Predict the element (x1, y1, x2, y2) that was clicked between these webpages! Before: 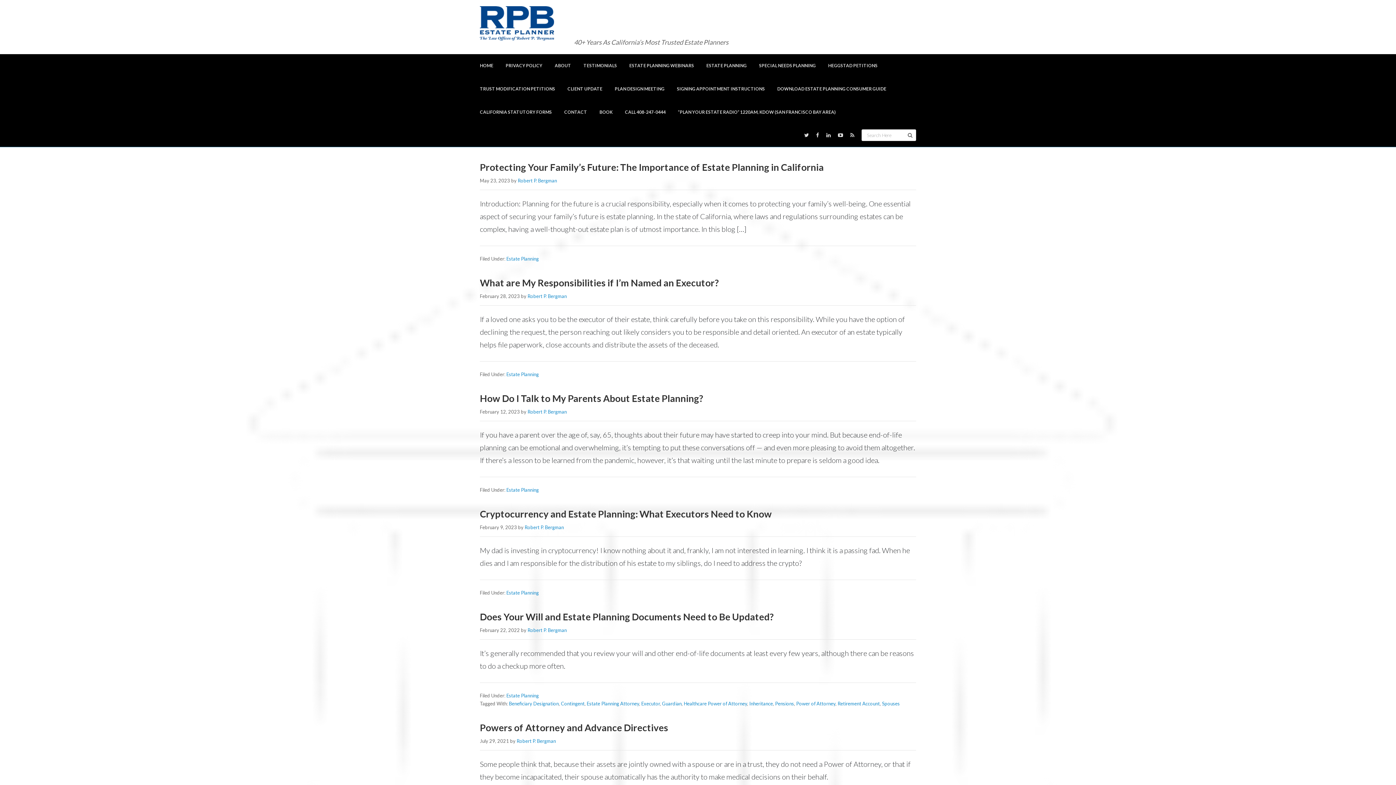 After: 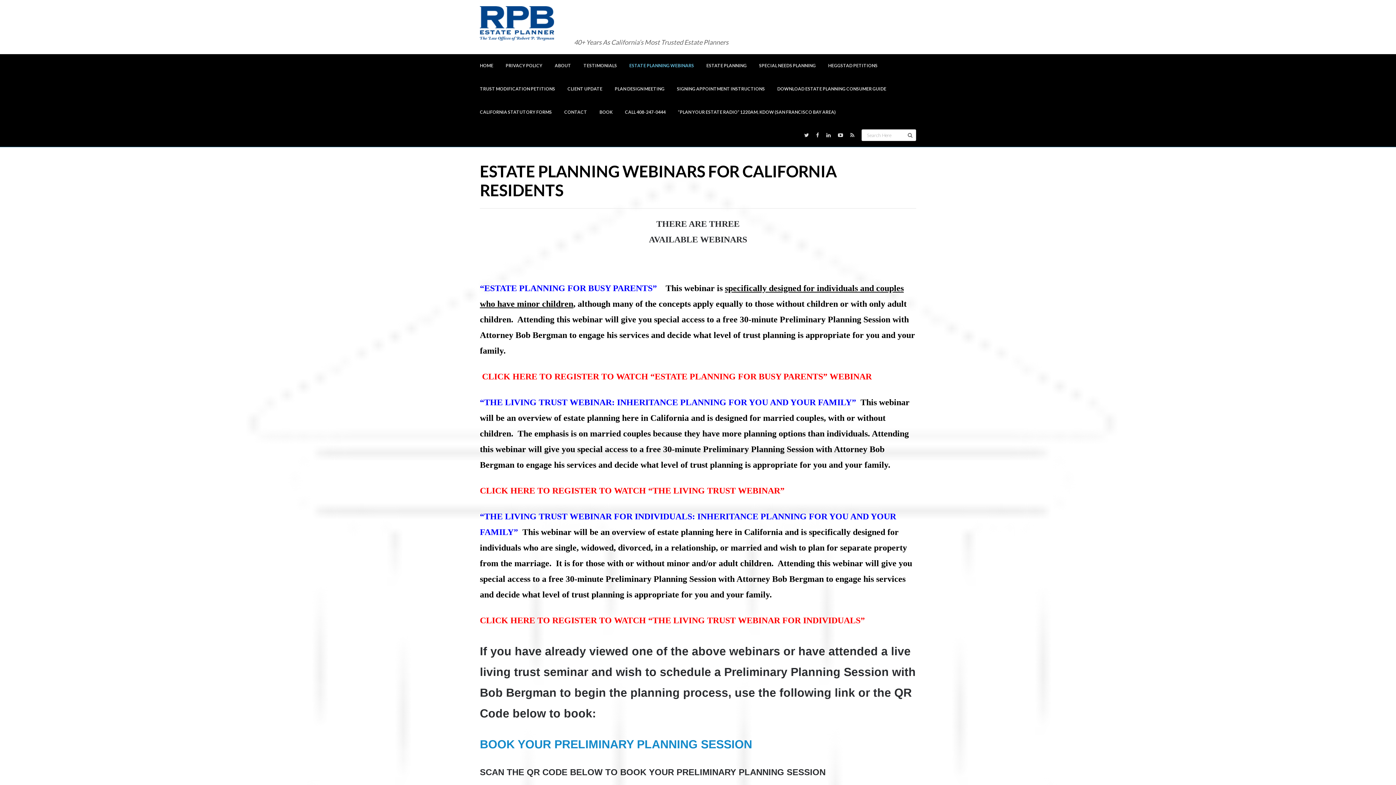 Action: bbox: (623, 54, 700, 77) label: ESTATE PLANNING WEBINARS